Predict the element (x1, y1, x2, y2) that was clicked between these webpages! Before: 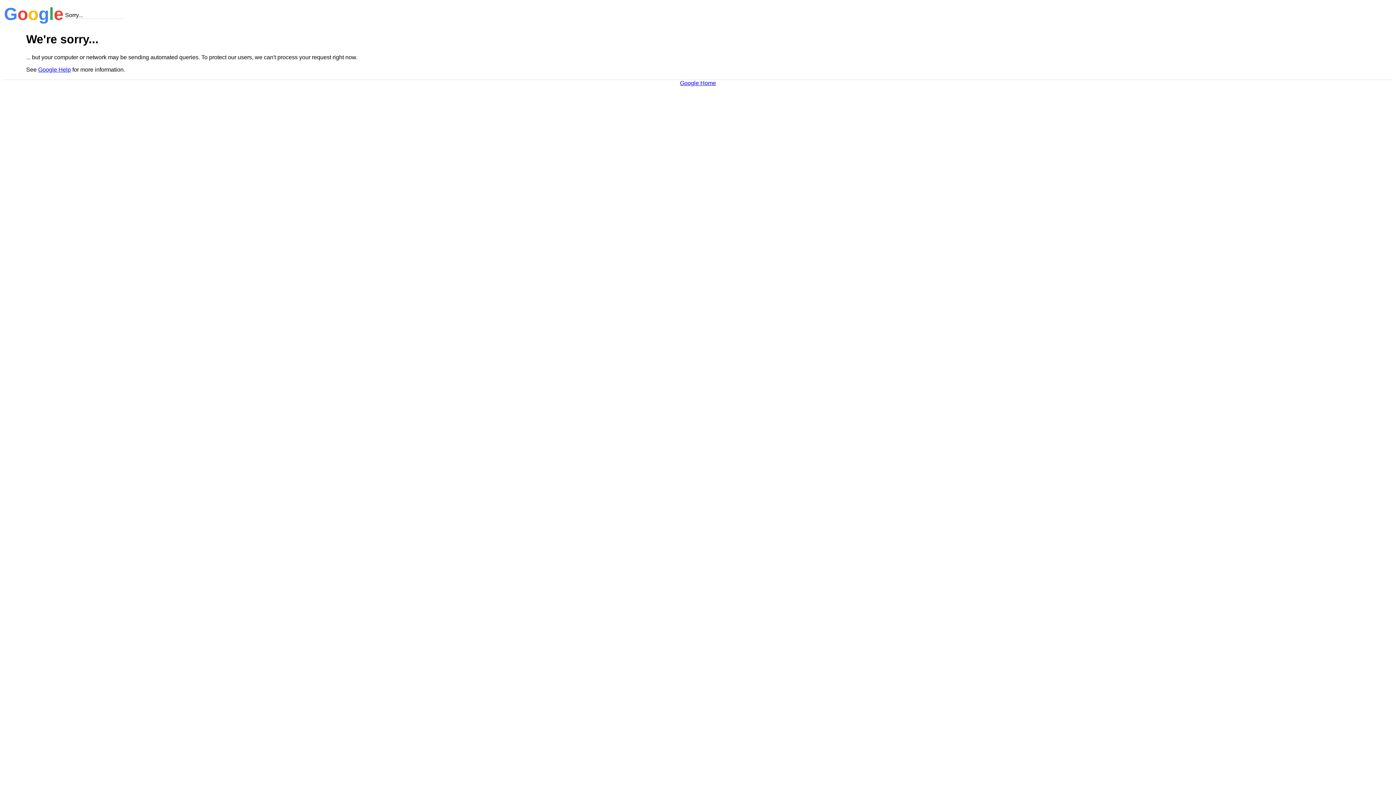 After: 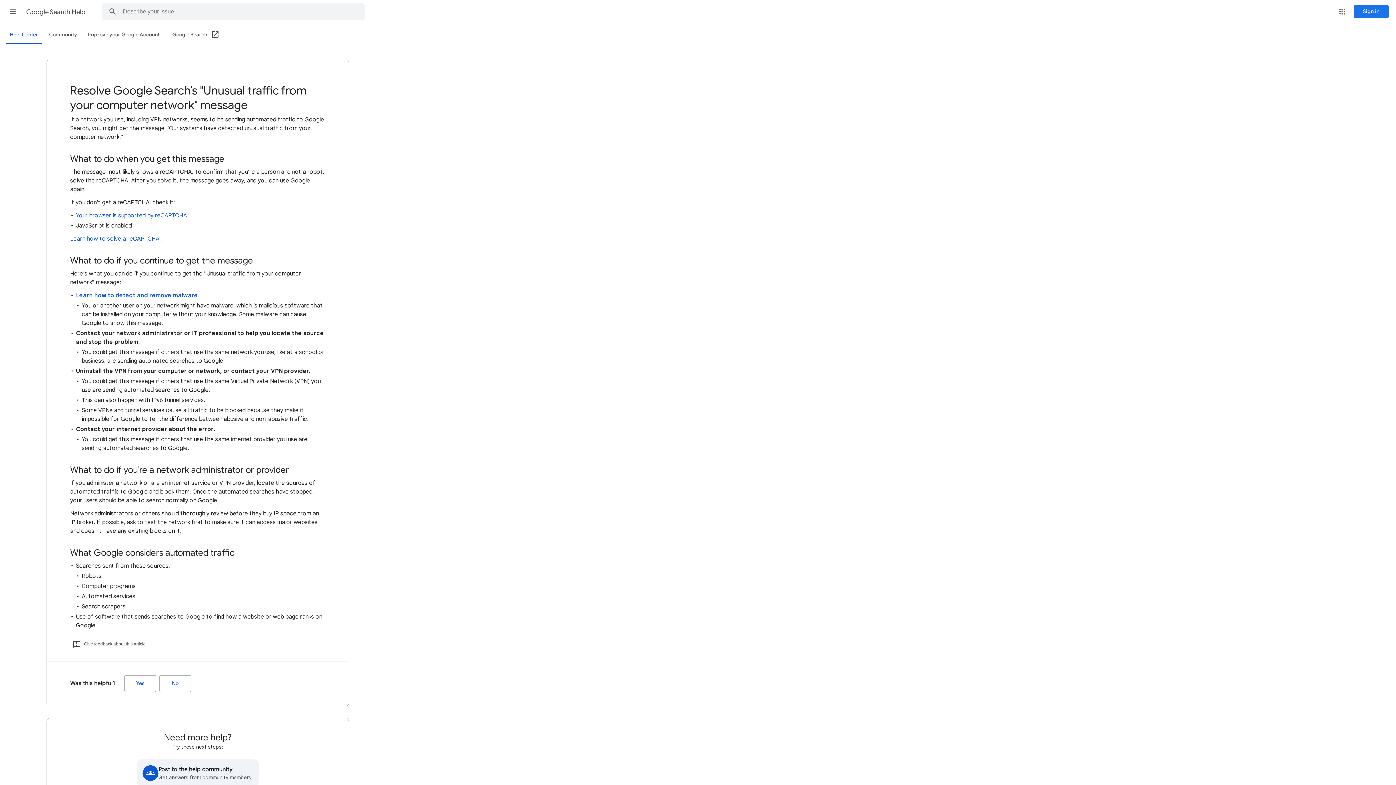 Action: bbox: (38, 66, 70, 72) label: Google Help